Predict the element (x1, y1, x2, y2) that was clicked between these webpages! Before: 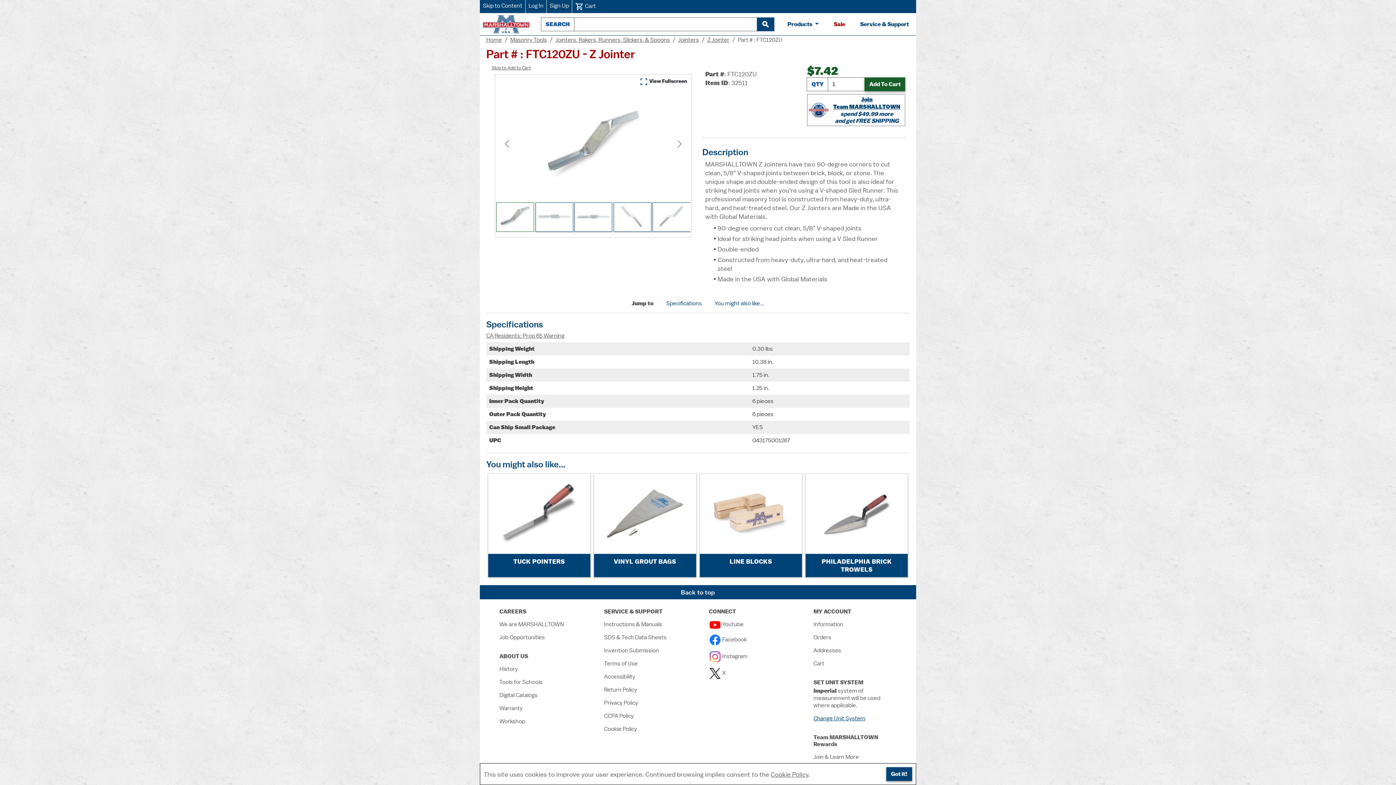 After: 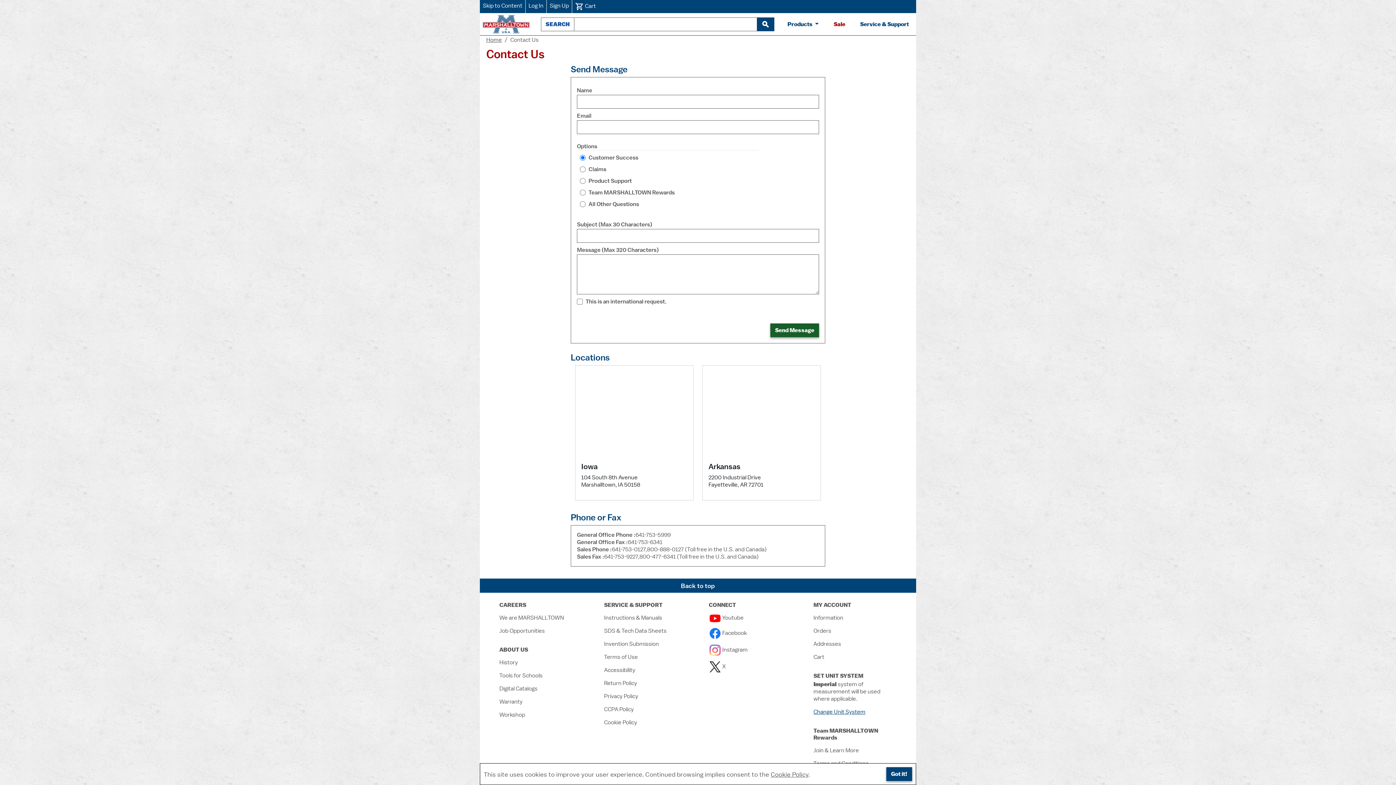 Action: bbox: (856, 17, 913, 30) label: Service & Support